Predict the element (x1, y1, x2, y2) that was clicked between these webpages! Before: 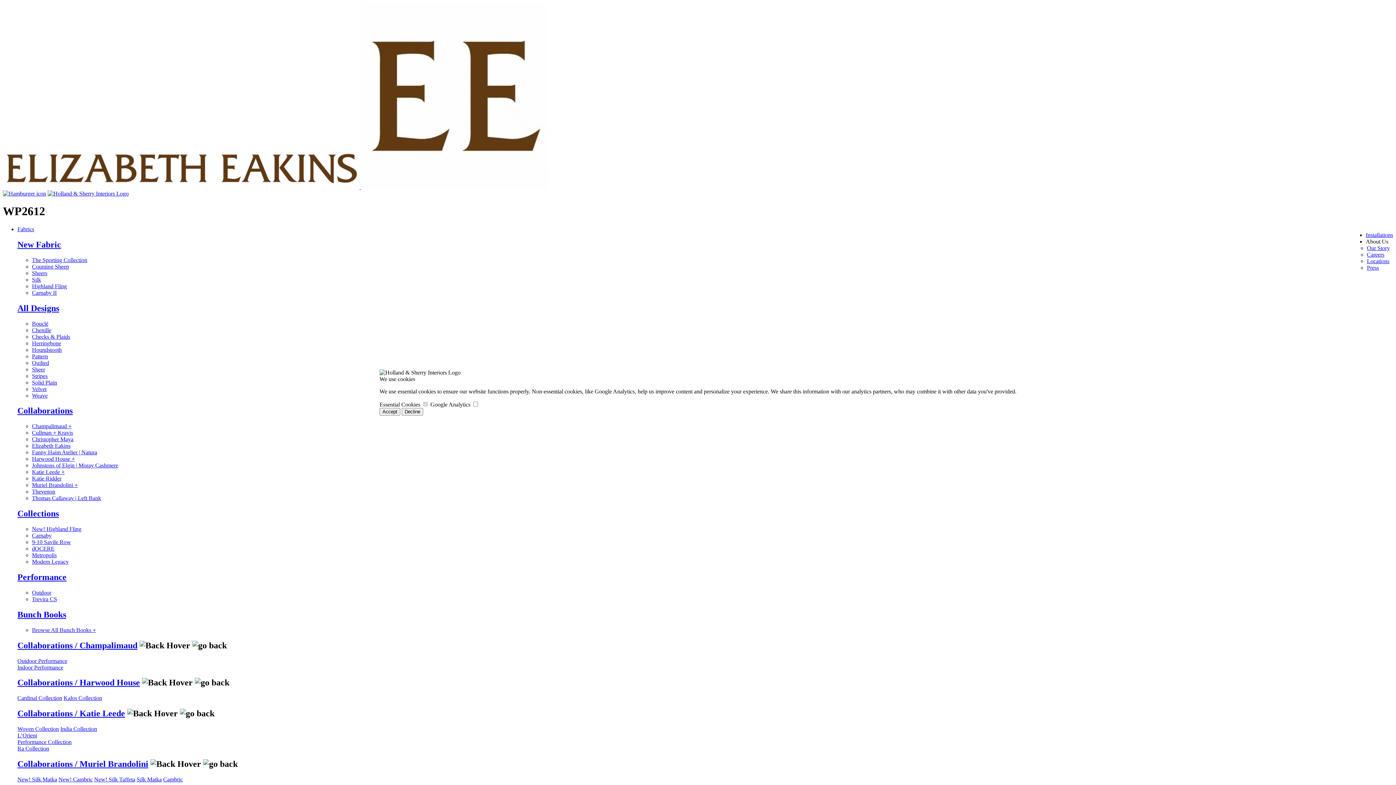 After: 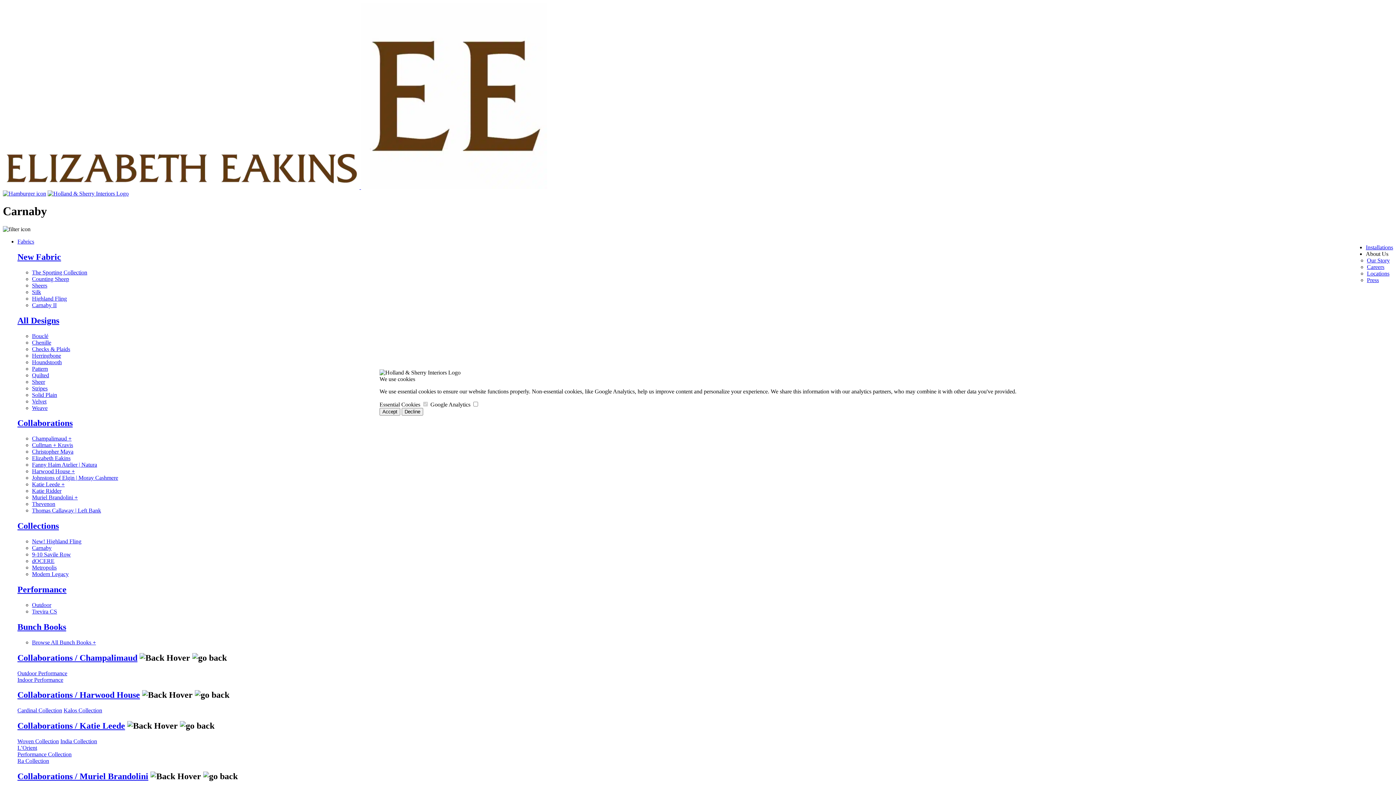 Action: bbox: (32, 532, 51, 538) label: Carnaby